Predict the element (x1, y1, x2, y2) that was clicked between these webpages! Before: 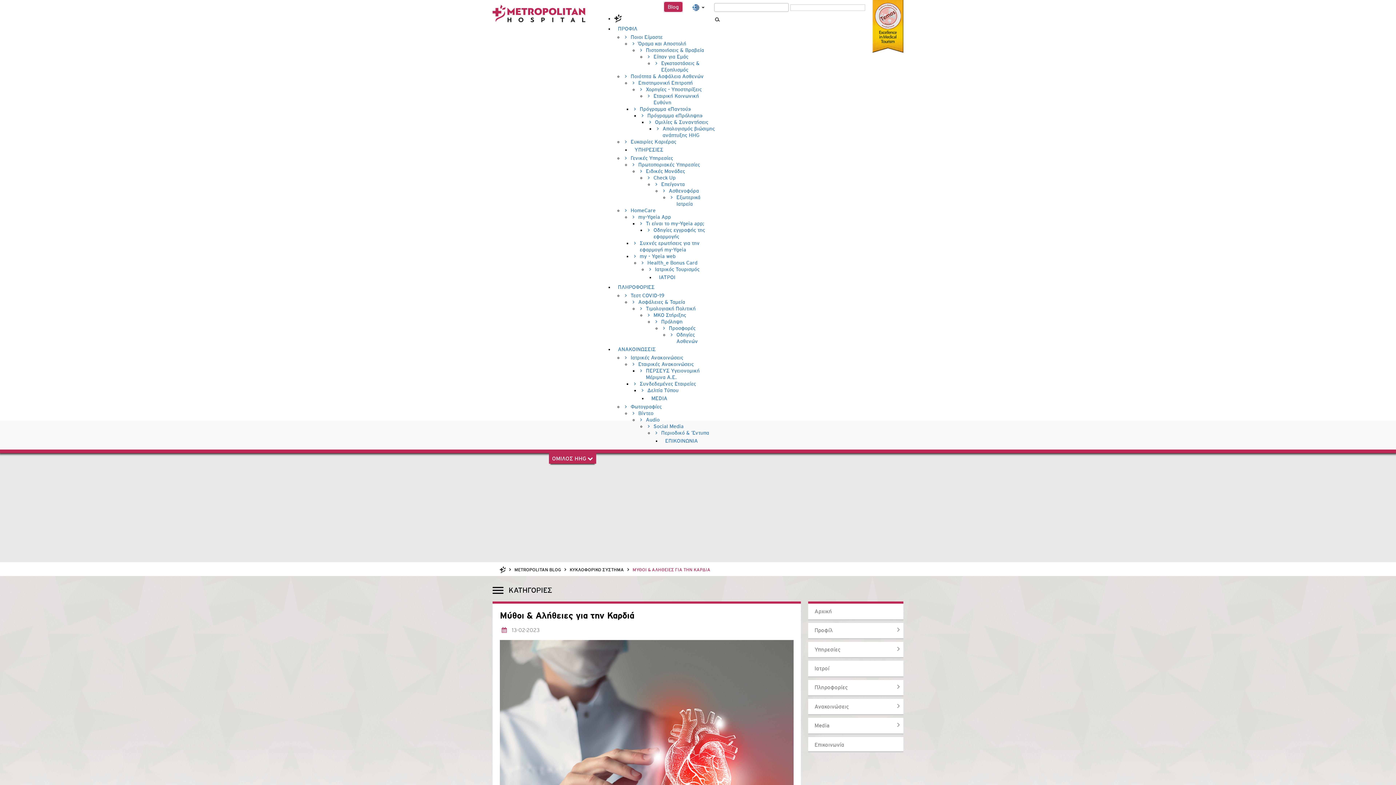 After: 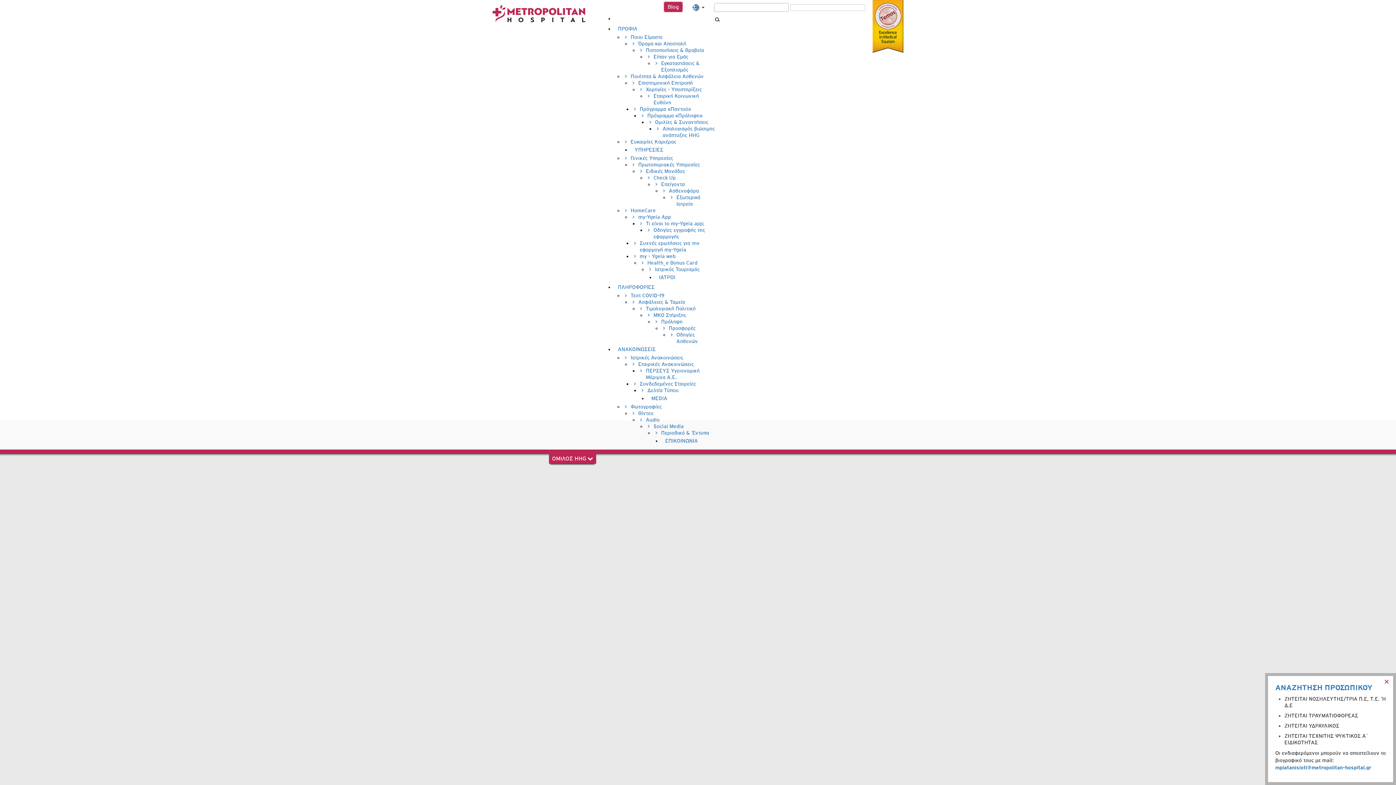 Action: bbox: (492, 0, 585, 22)